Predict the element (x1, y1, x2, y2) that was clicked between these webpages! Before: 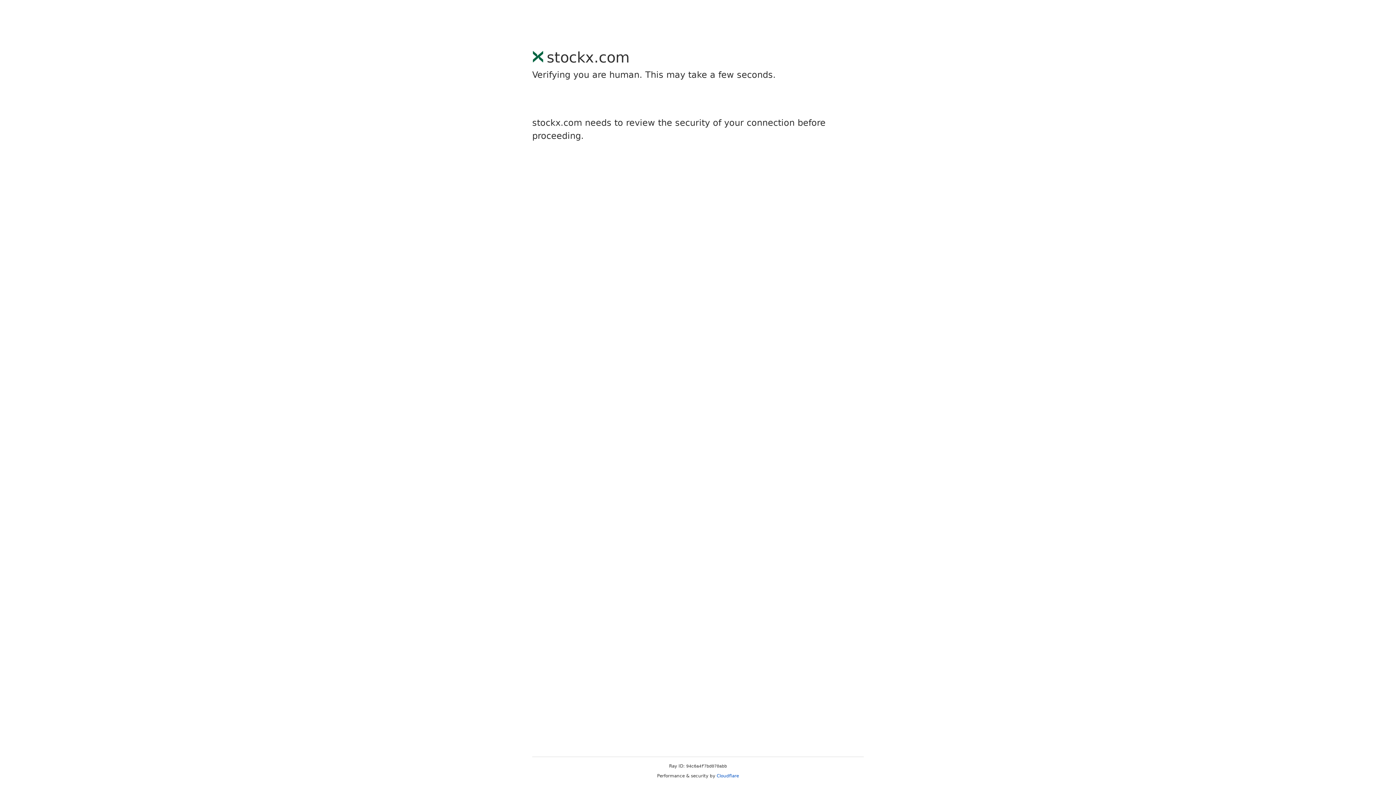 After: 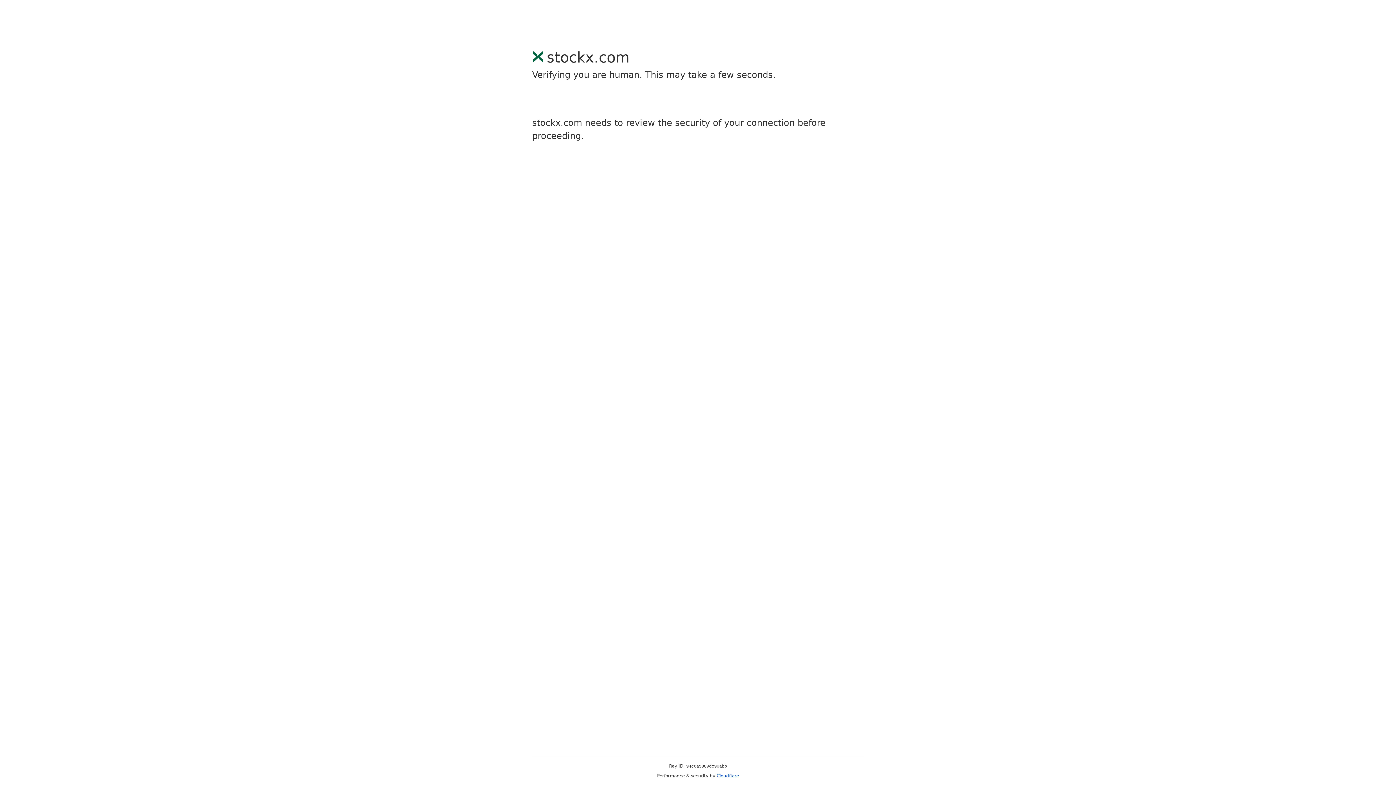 Action: bbox: (716, 773, 739, 778) label: Cloudflare